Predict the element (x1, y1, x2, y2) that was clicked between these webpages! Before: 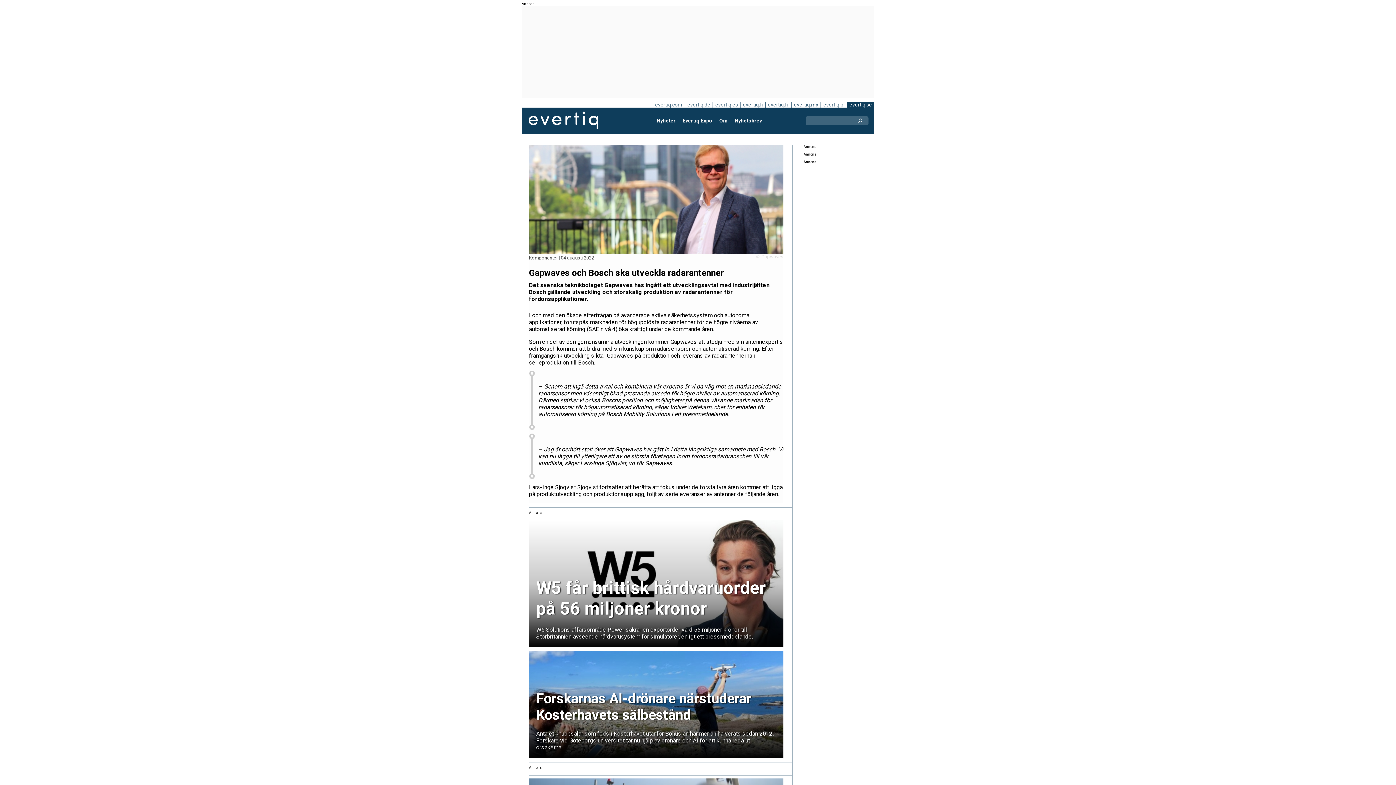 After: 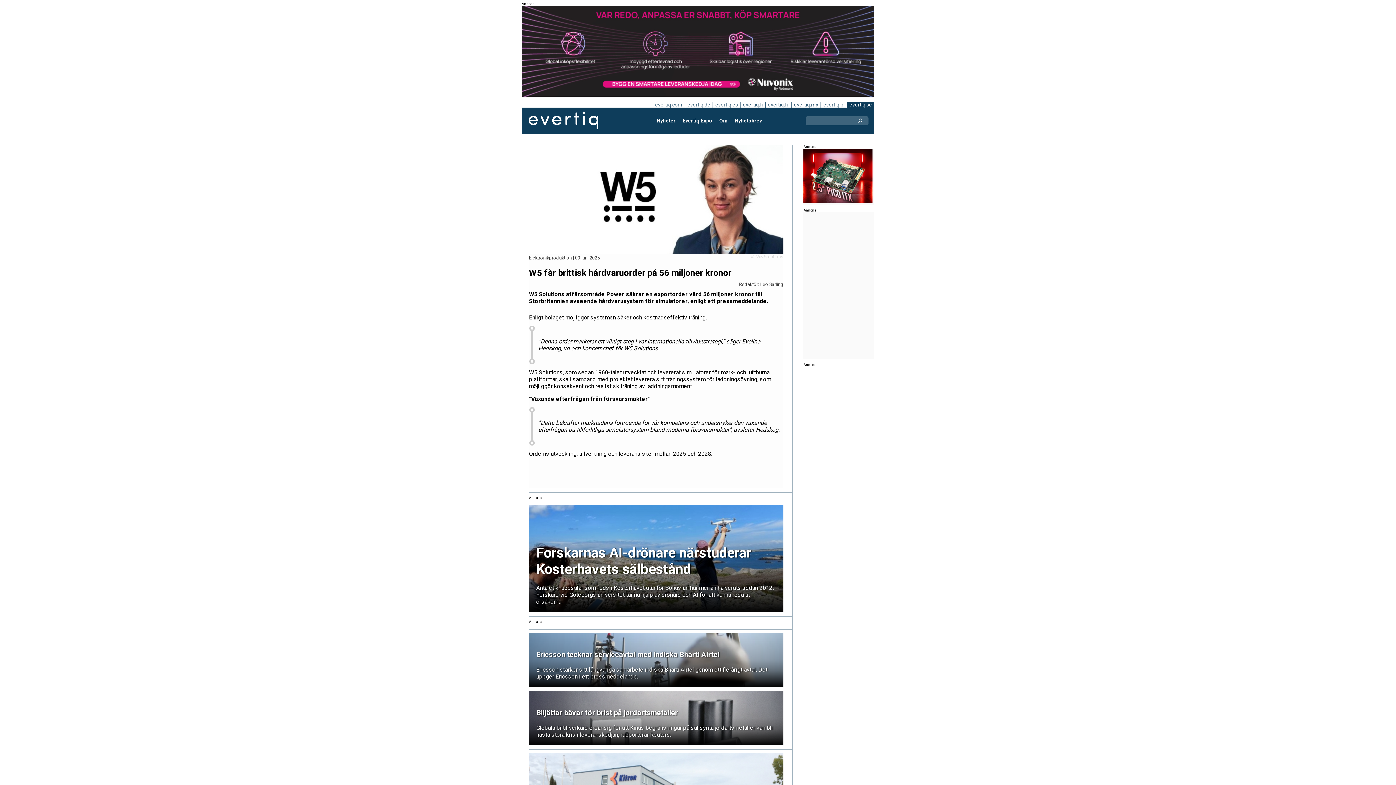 Action: label: W5 får brittisk hårdvaruorder på 56 miljoner kronor
W5 Solutions affärsområde Power säkrar en exportorder värd 56 miljoner kronor till Storbritannien avseende hårdvarusystem för simulatorer, enligt ett pressmeddelande. bbox: (529, 520, 783, 647)